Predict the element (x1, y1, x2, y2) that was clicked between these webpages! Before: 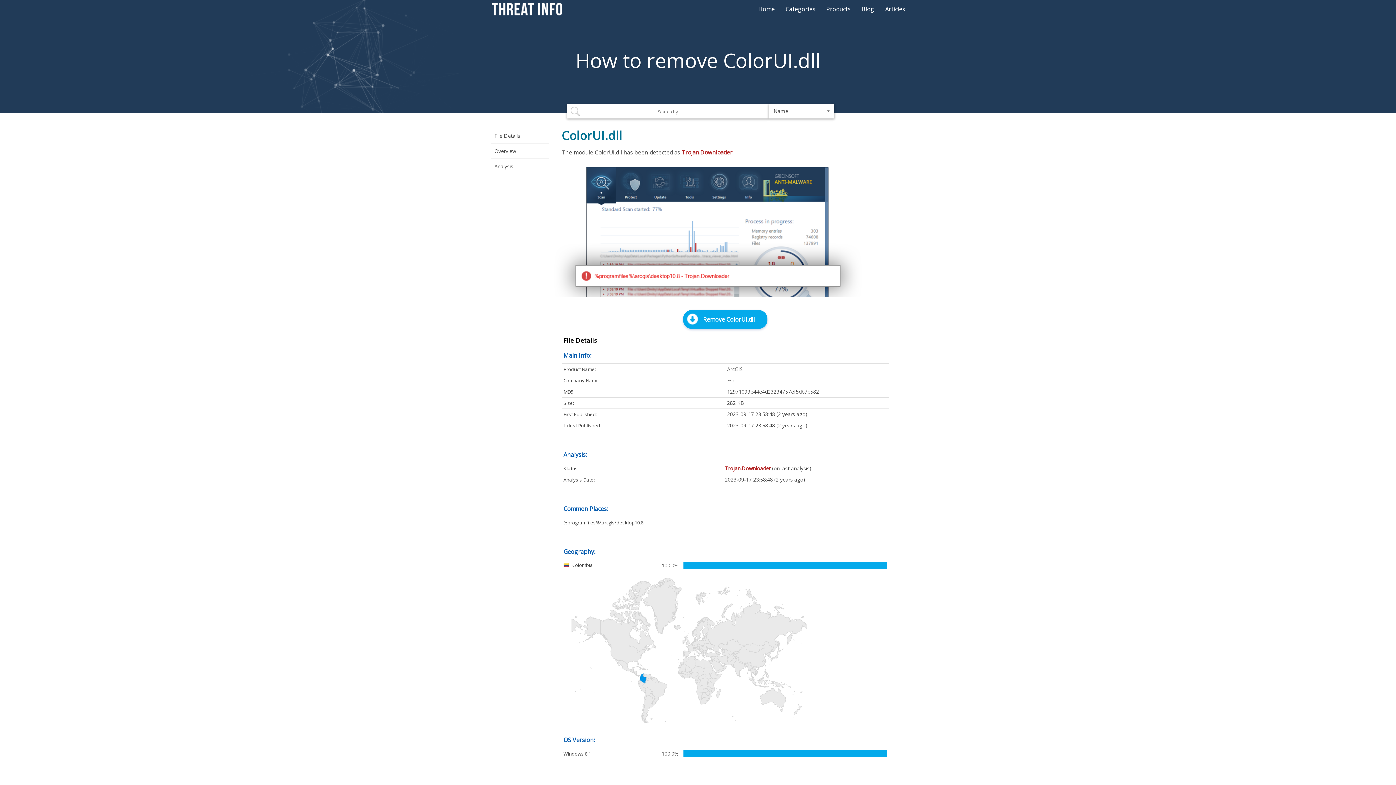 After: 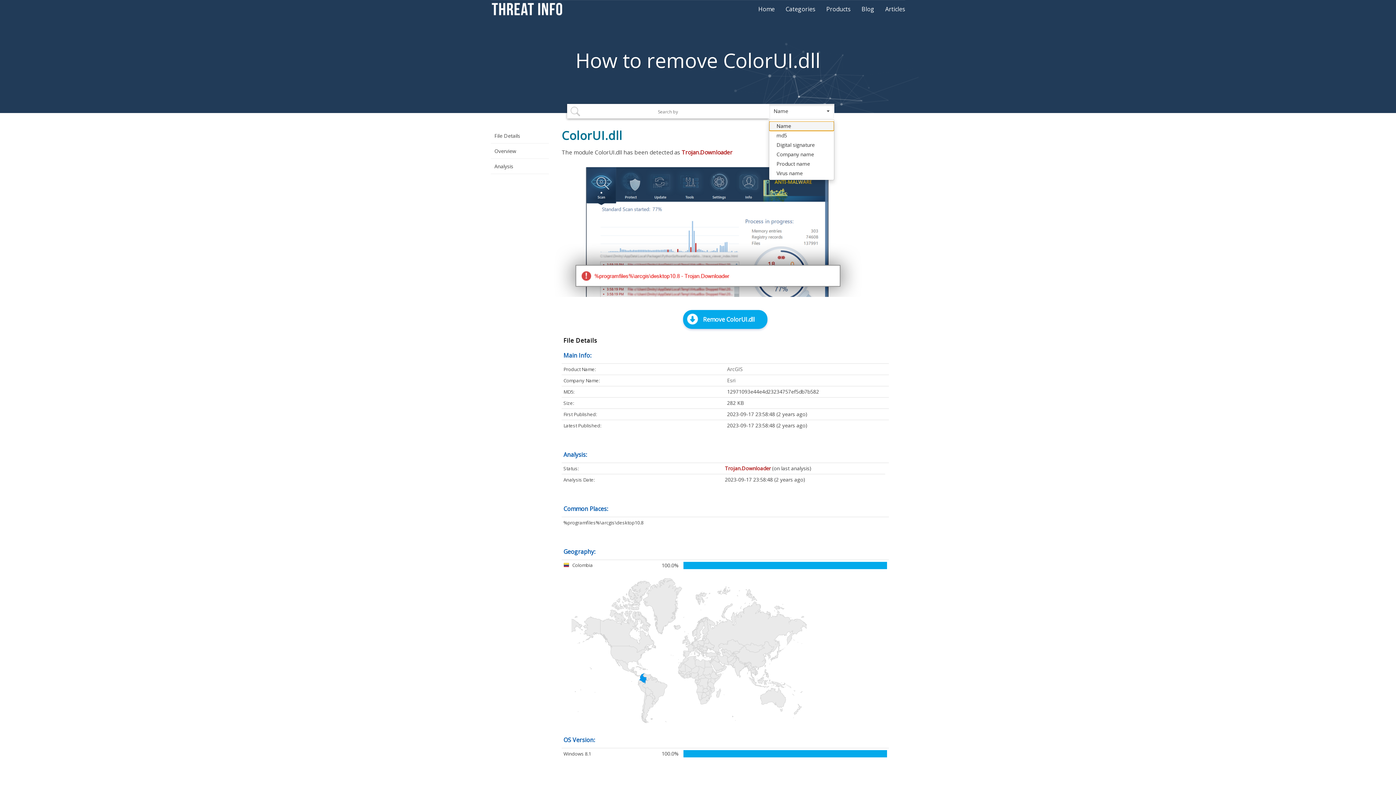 Action: bbox: (769, 104, 834, 118) label: Name
 